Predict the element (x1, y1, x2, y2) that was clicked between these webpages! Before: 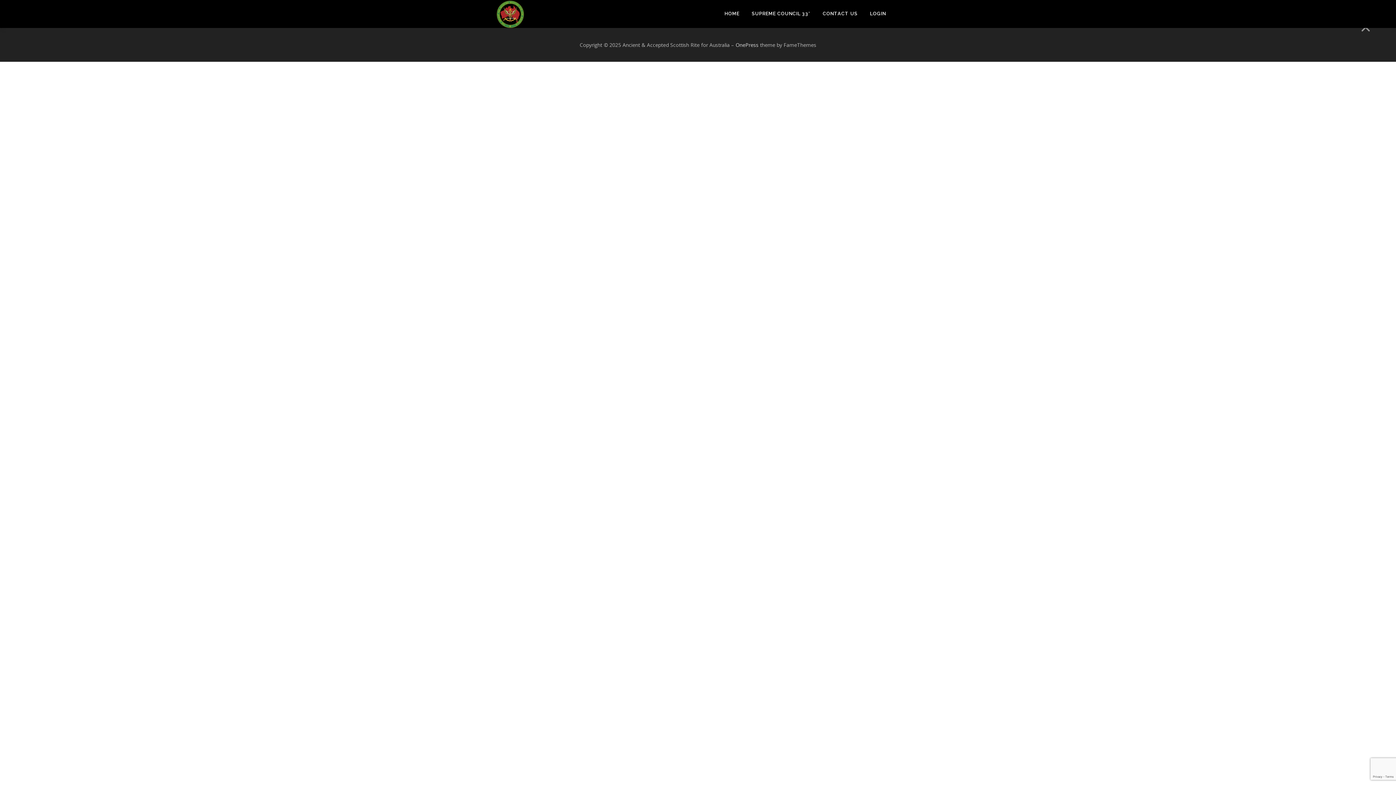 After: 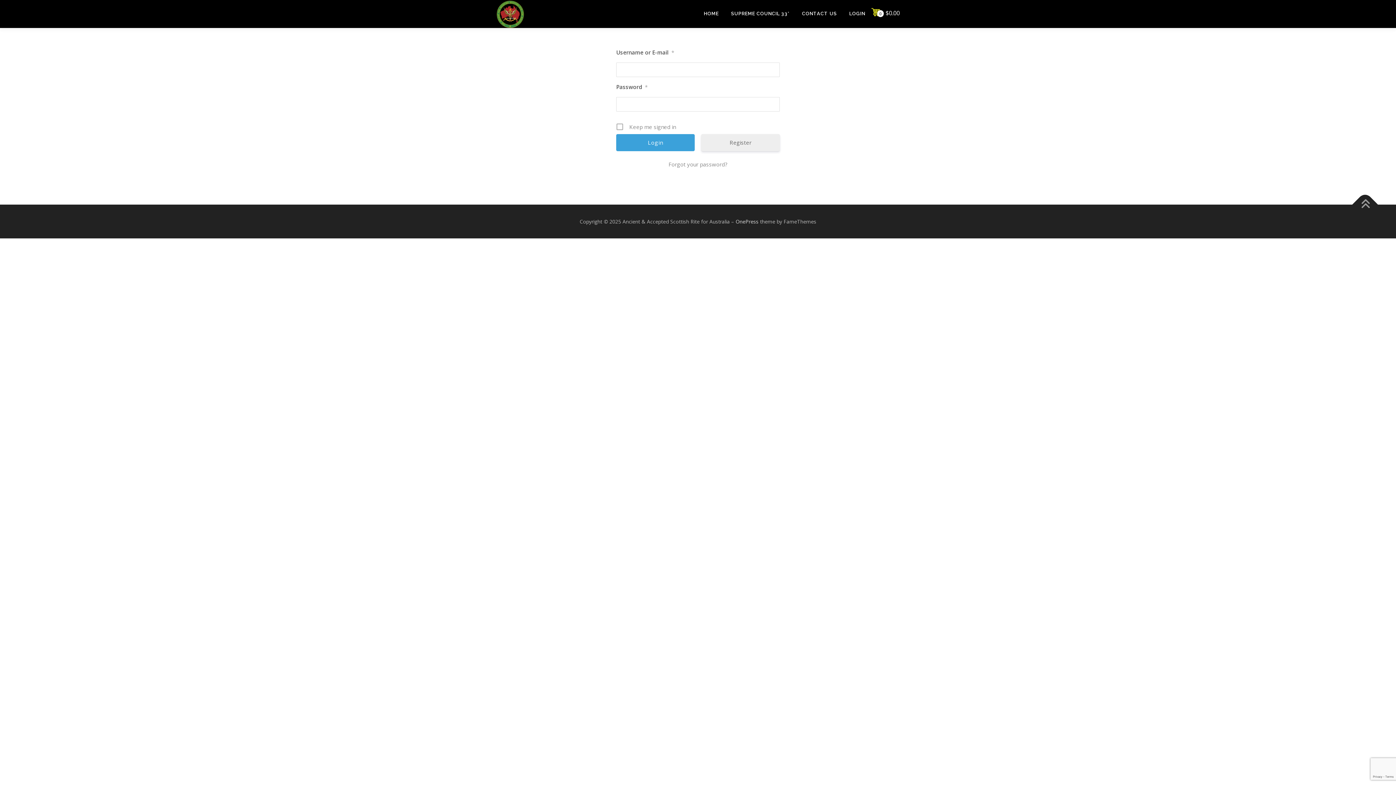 Action: bbox: (864, 0, 892, 27) label: LOGIN